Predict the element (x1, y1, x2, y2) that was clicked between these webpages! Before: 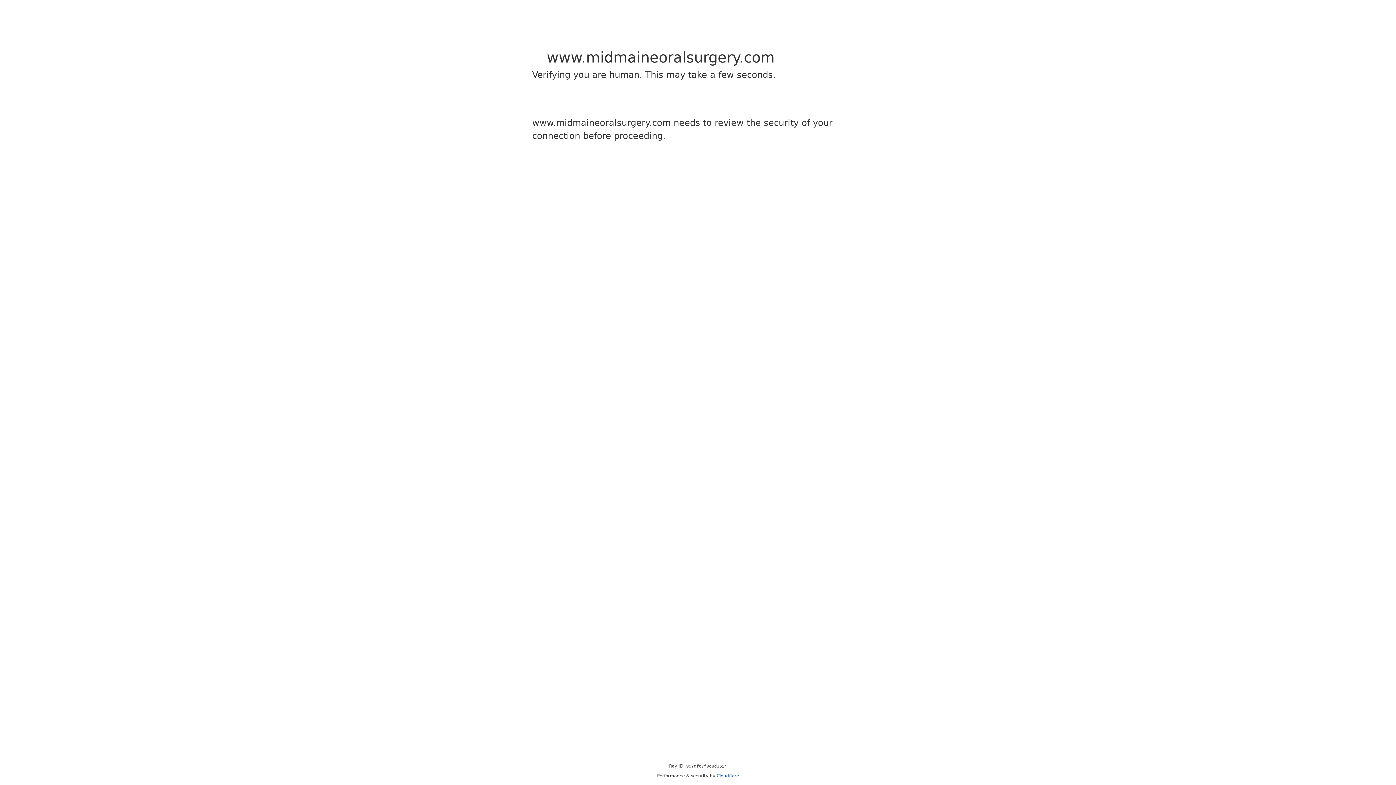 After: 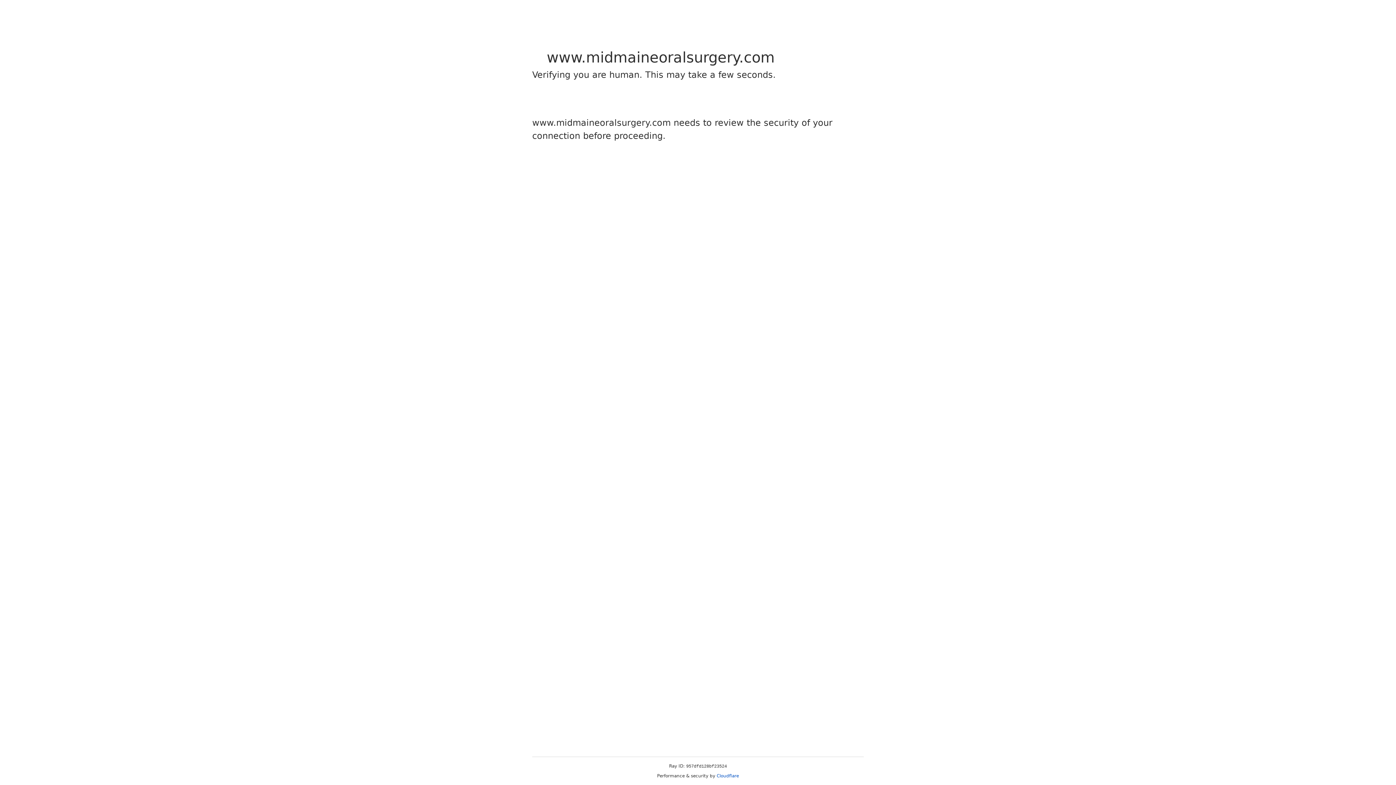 Action: label: Cloudflare bbox: (716, 773, 739, 778)